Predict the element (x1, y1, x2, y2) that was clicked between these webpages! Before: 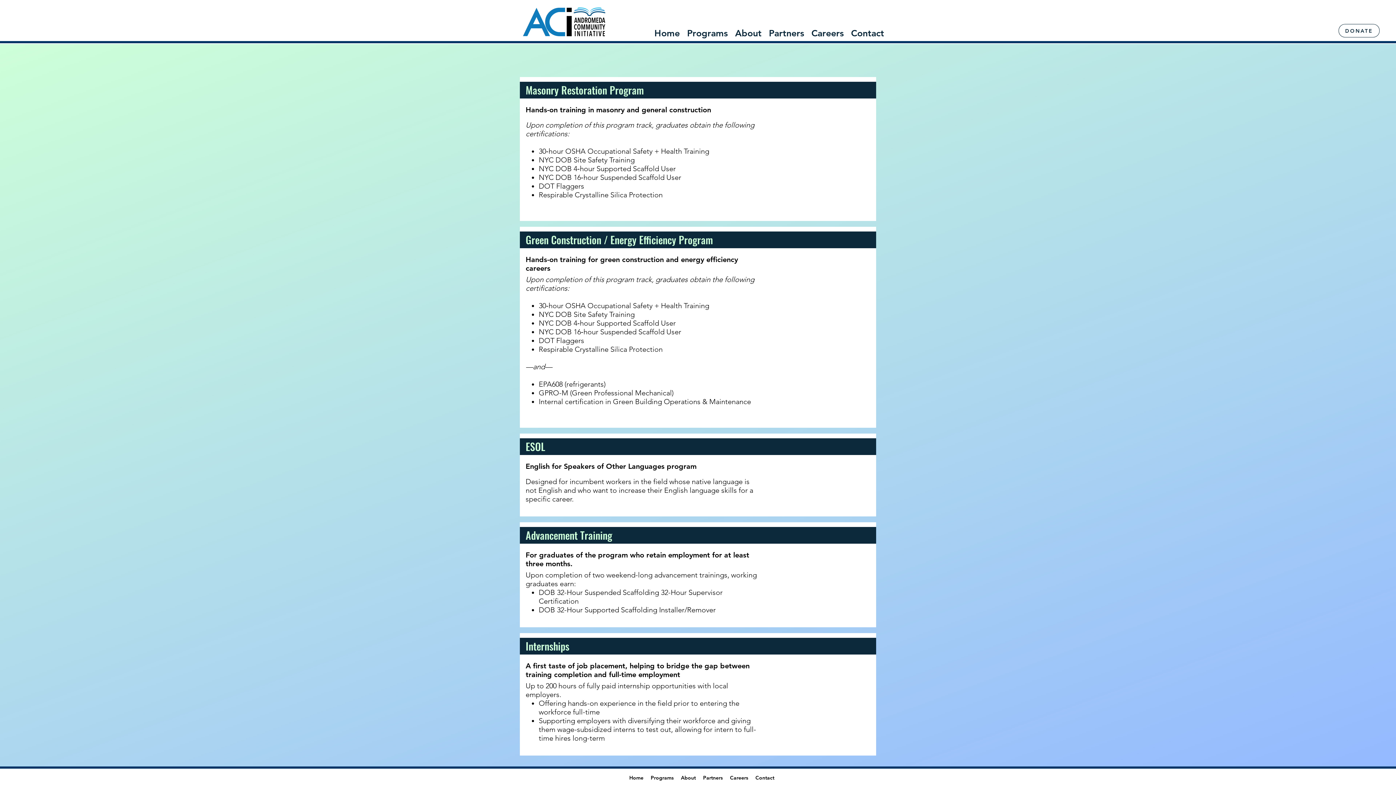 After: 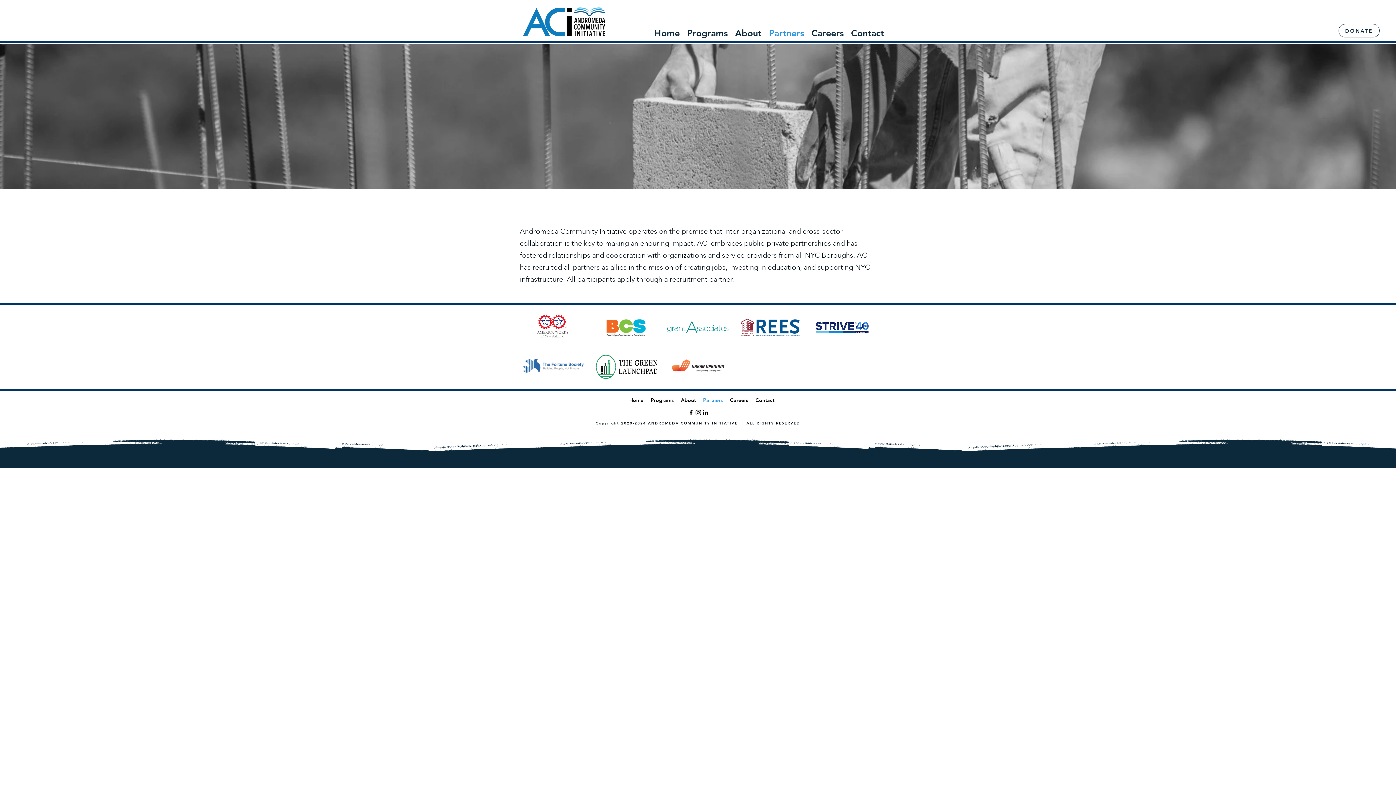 Action: bbox: (699, 772, 726, 783) label: Partners